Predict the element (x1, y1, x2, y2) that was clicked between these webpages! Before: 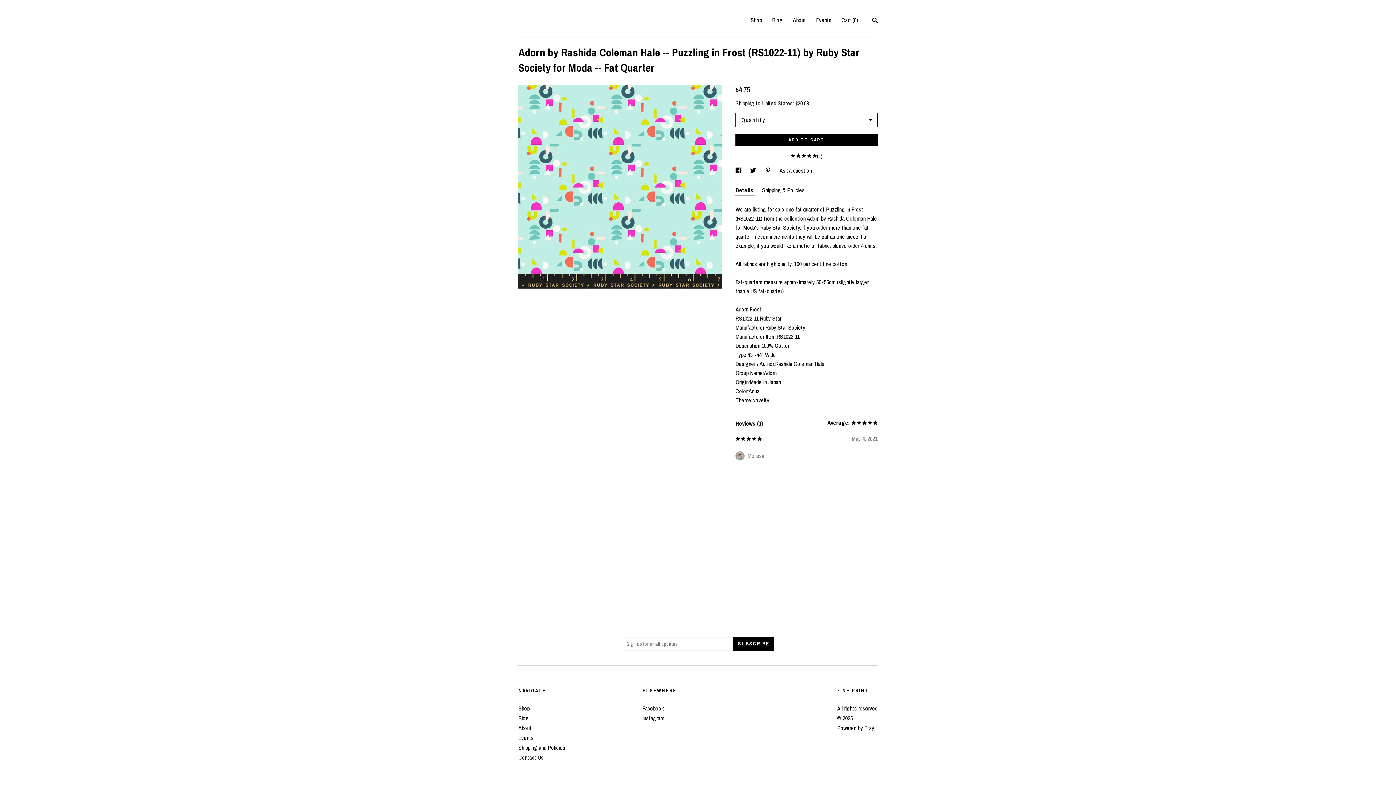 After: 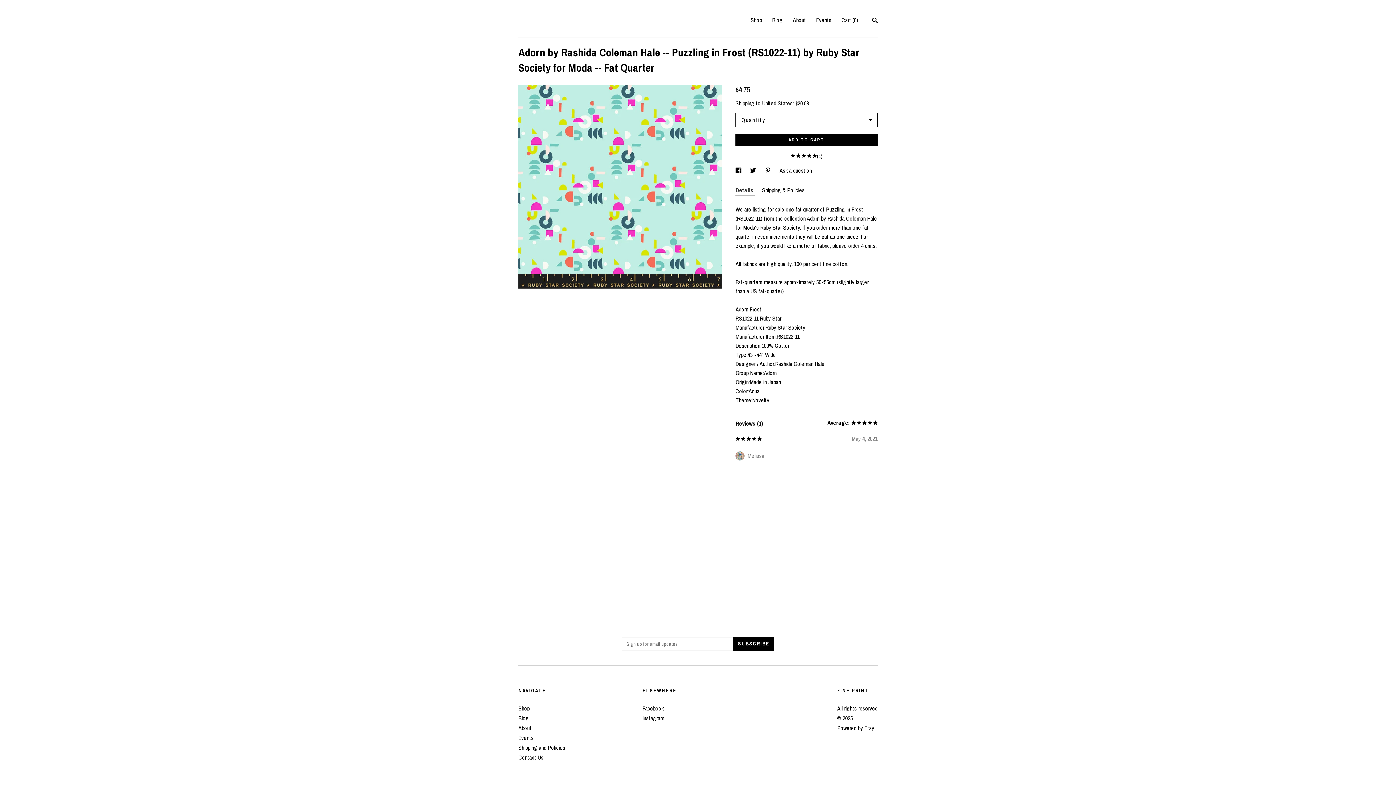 Action: label: Details  bbox: (735, 184, 755, 196)